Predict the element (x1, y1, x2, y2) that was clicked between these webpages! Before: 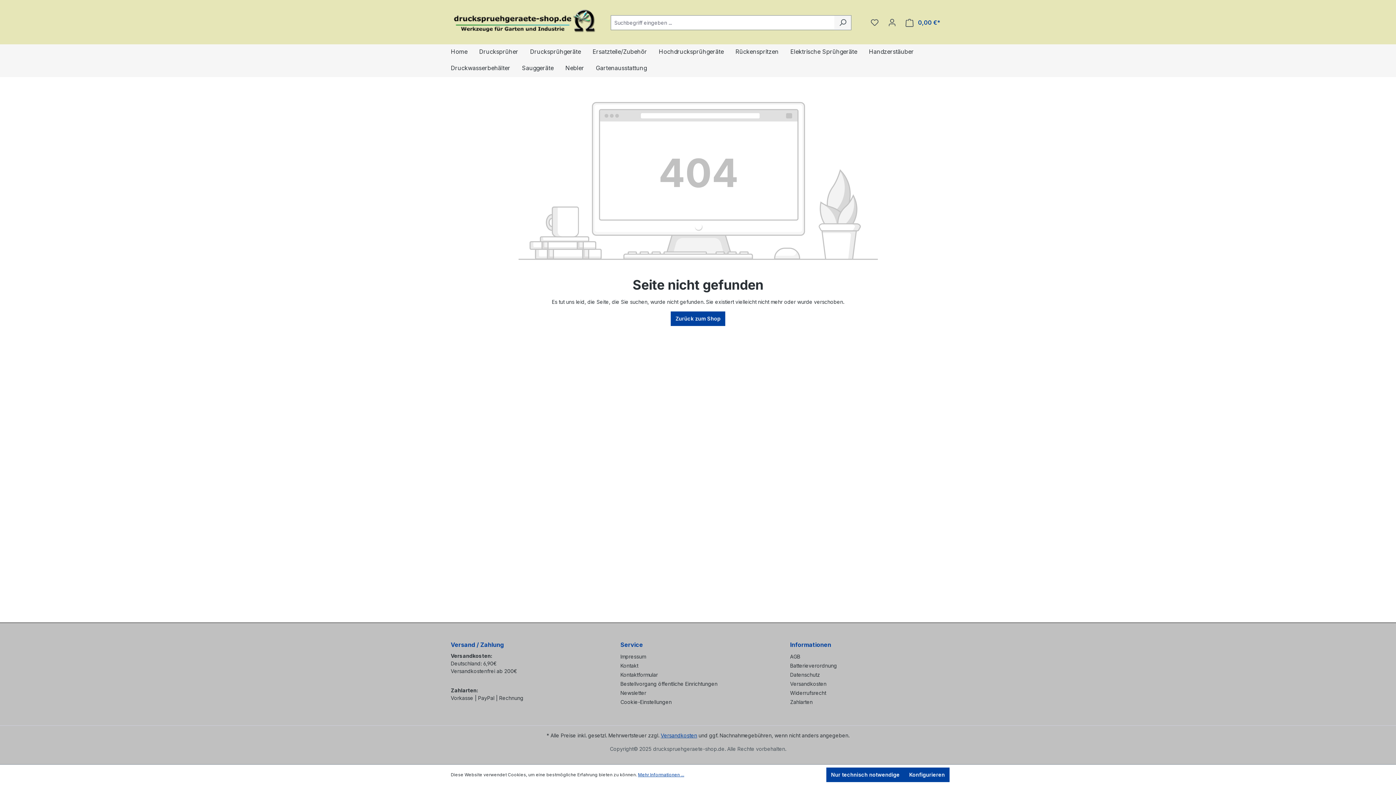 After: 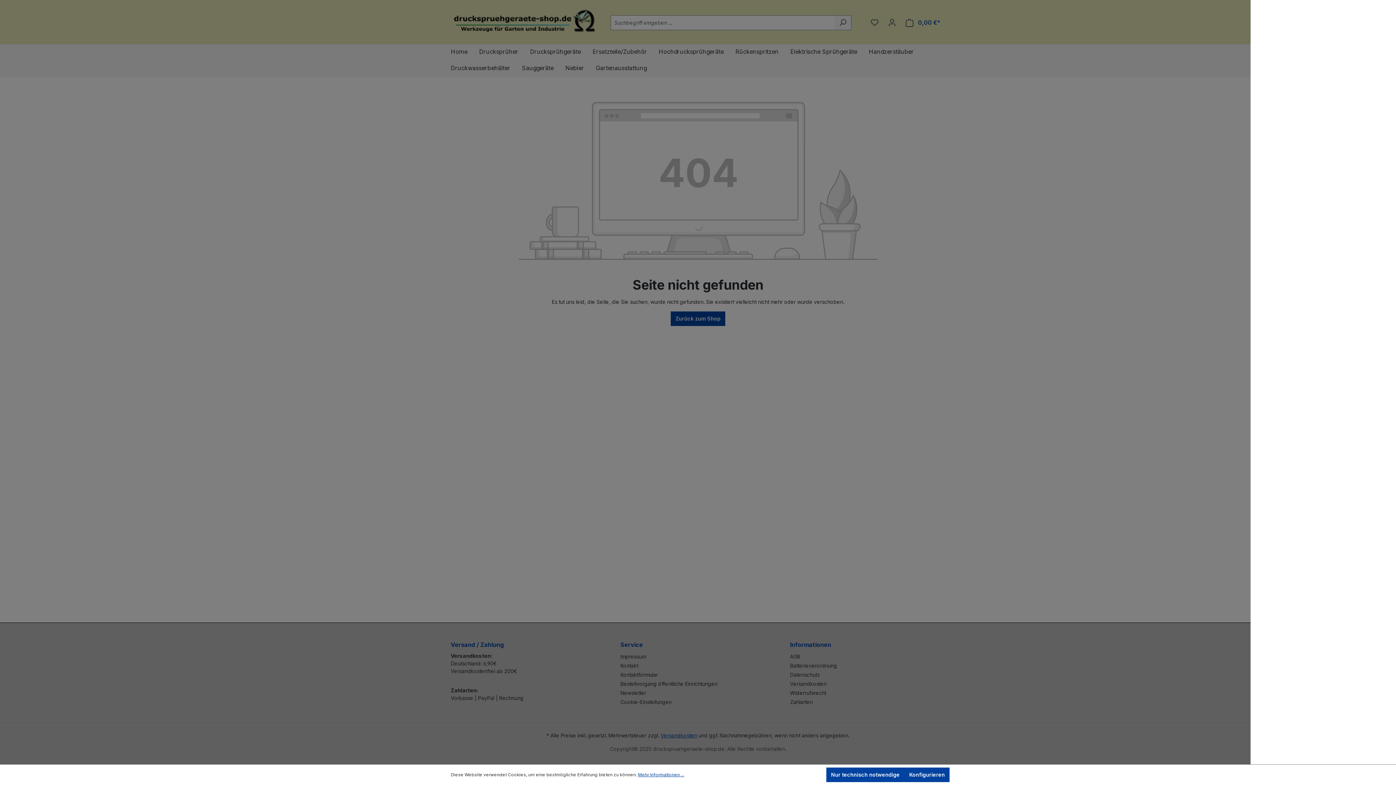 Action: label: Warenkorb bbox: (901, 15, 945, 30)